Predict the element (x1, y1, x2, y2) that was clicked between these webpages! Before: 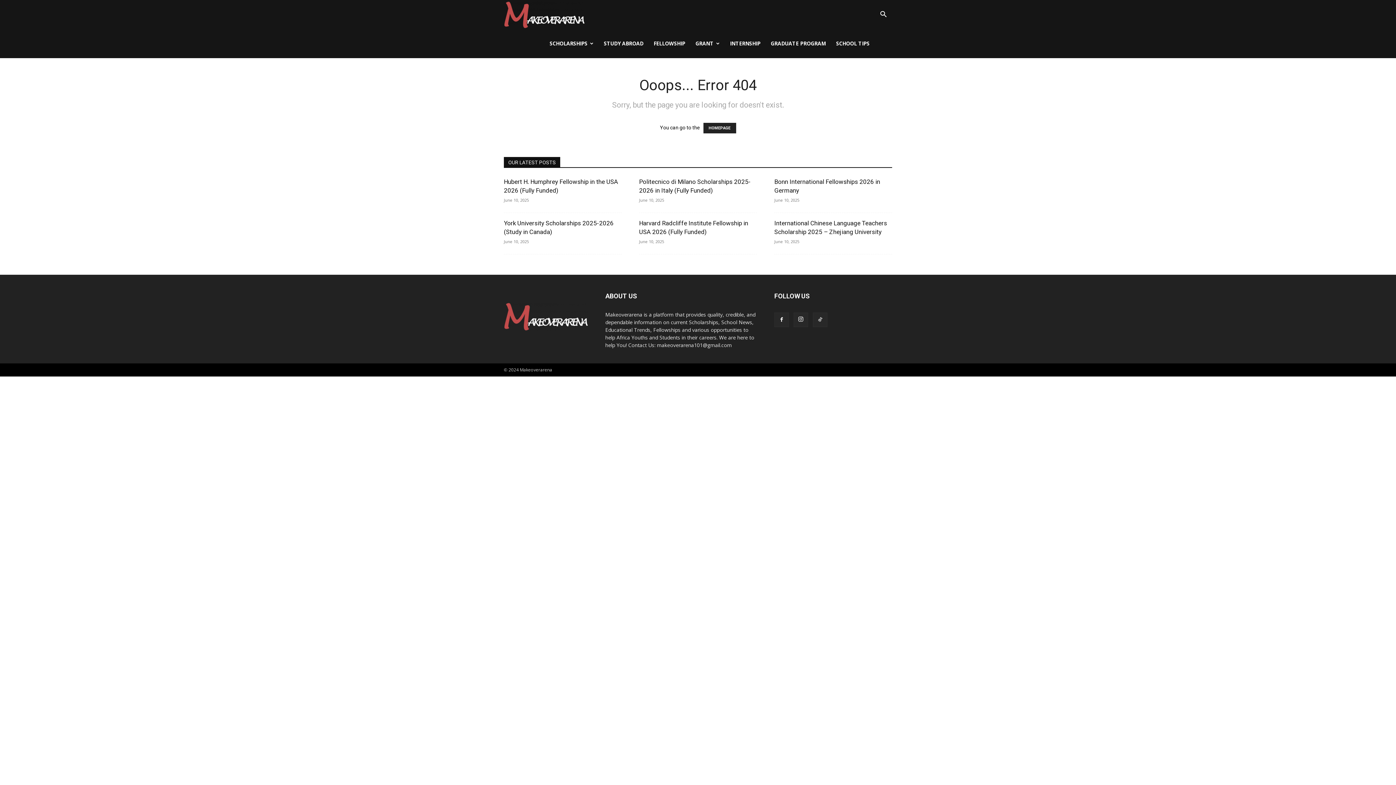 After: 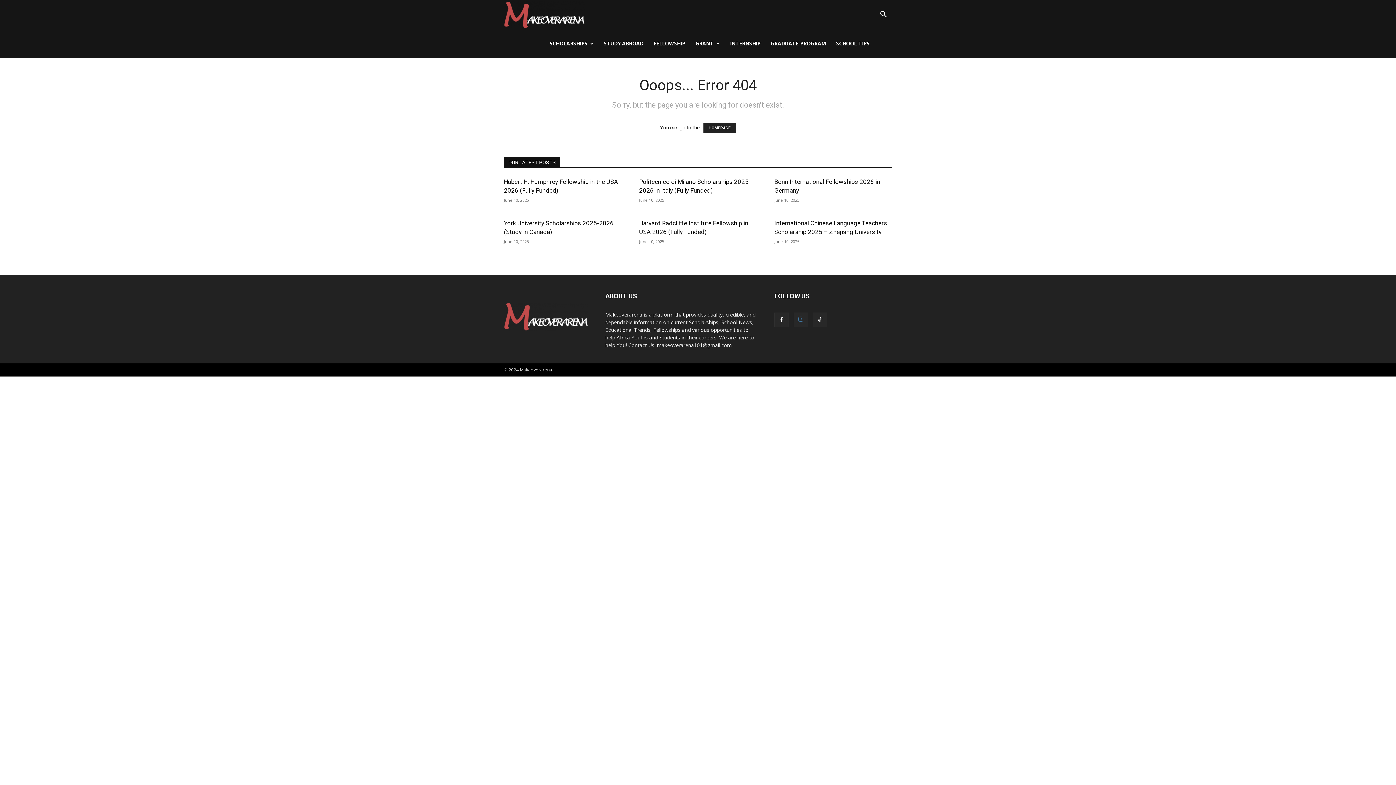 Action: bbox: (793, 312, 808, 327)